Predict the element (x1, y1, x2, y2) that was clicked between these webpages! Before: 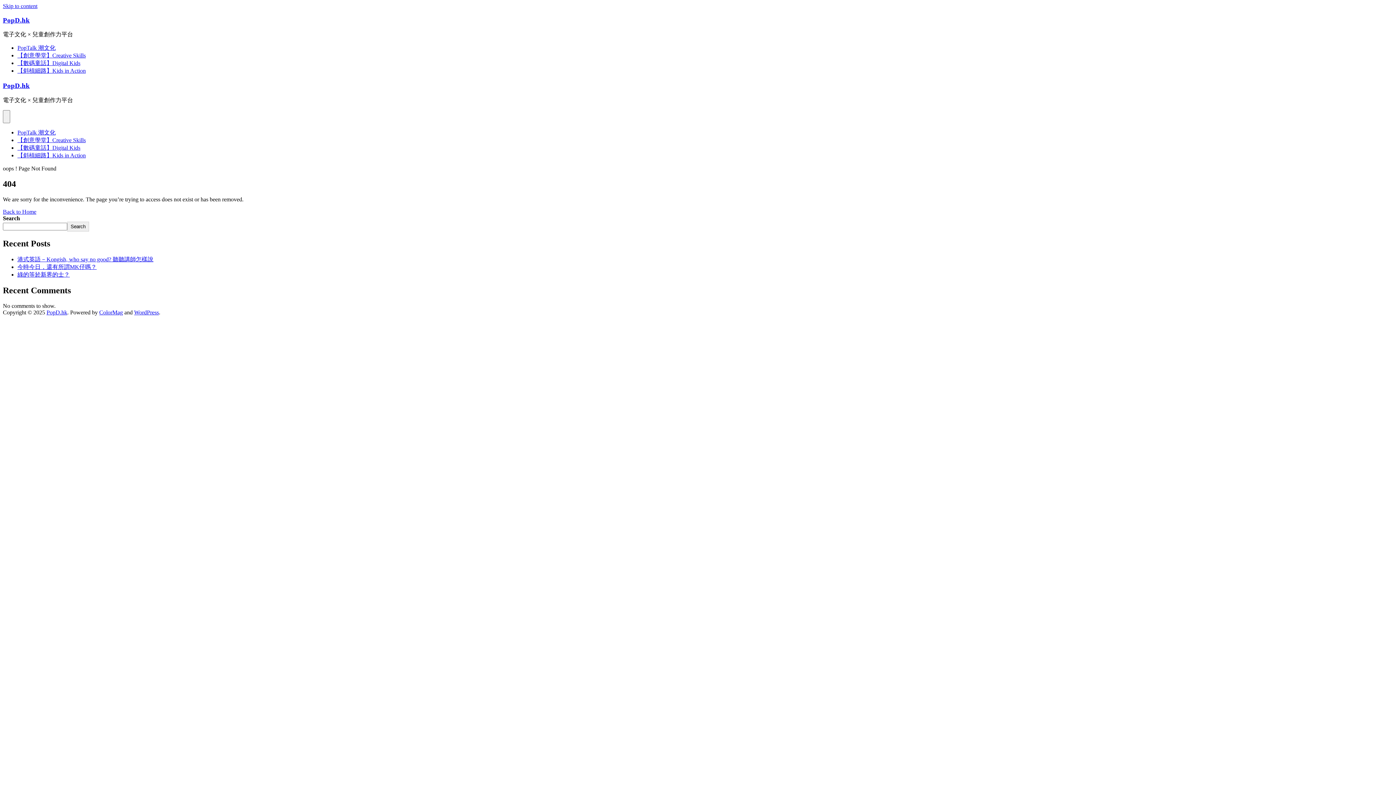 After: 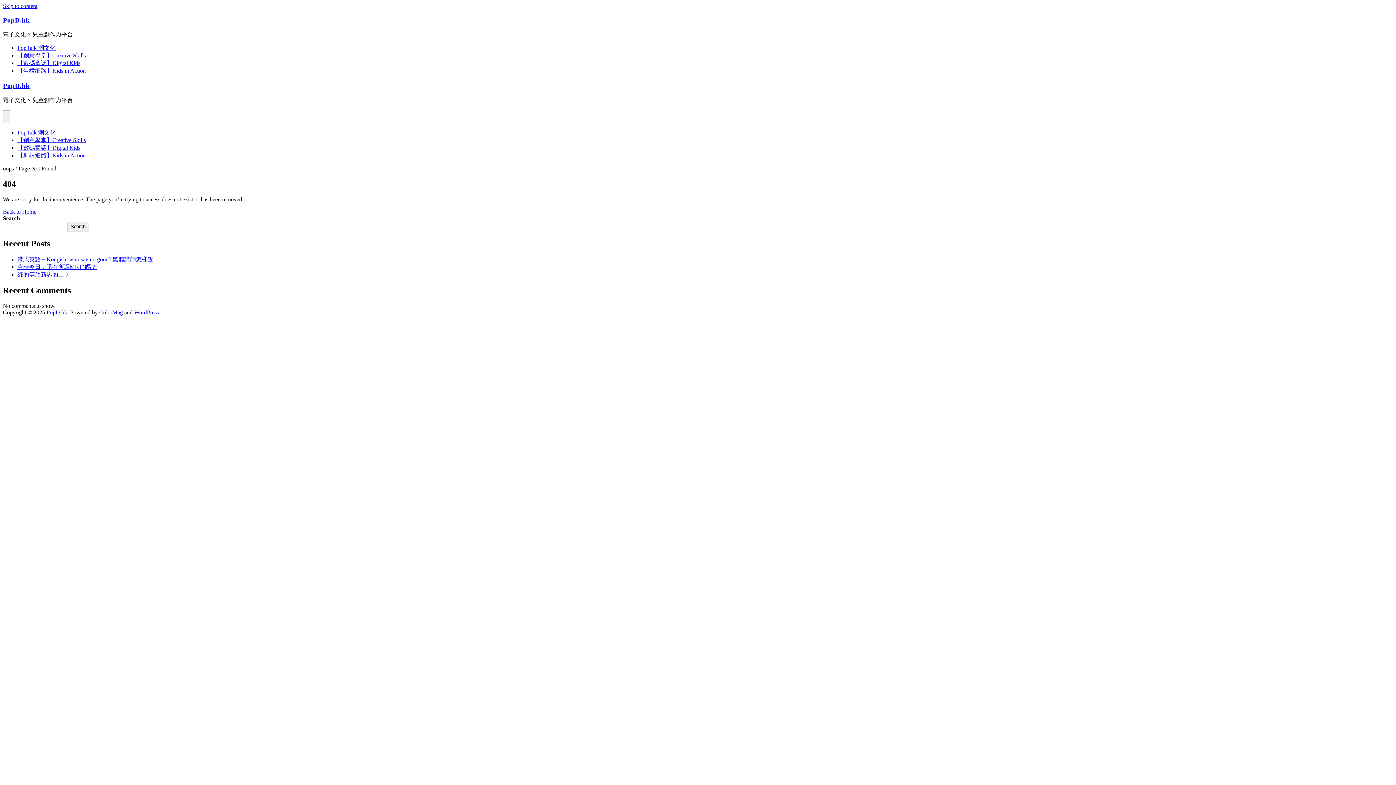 Action: bbox: (2, 2, 37, 9) label: Skip to content